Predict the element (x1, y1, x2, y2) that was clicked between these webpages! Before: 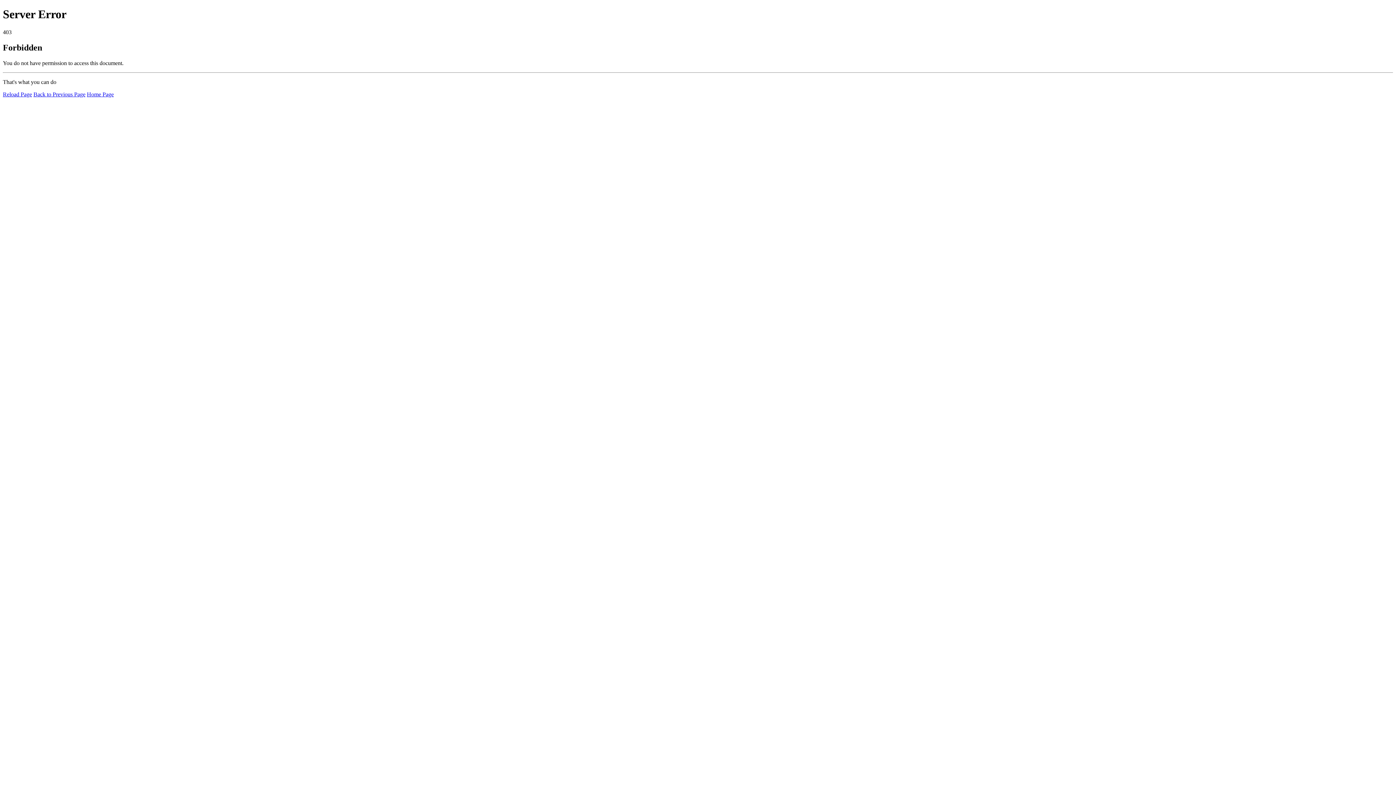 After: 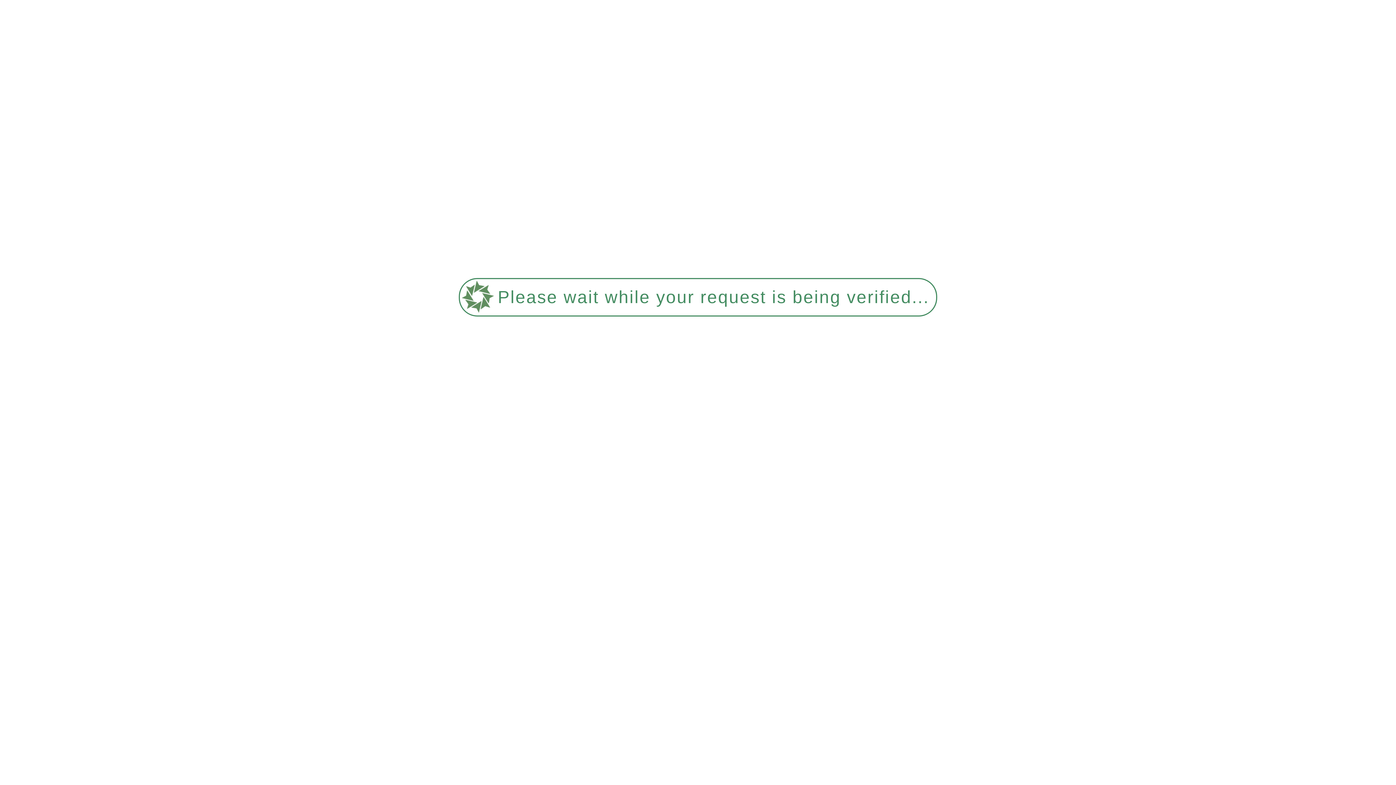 Action: bbox: (86, 91, 113, 97) label: Home Page